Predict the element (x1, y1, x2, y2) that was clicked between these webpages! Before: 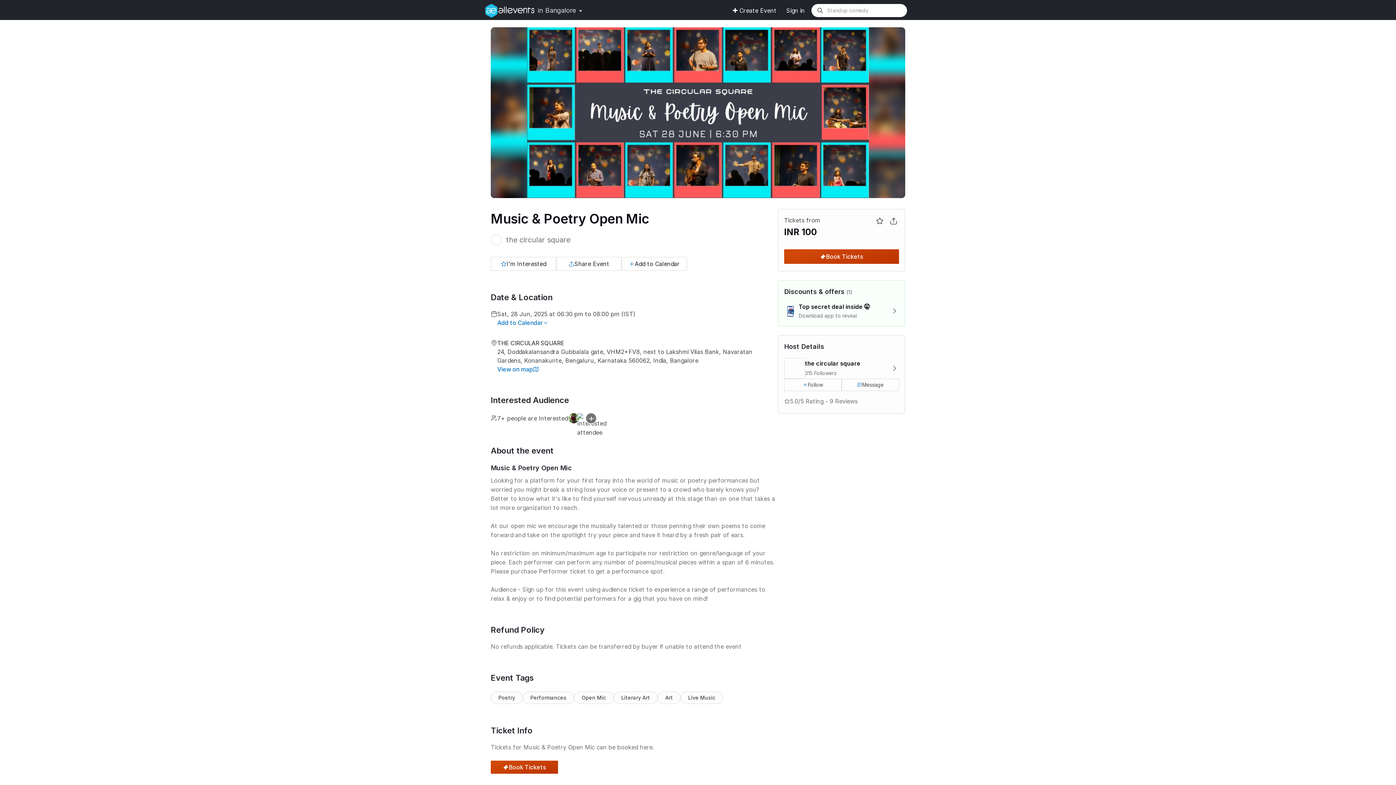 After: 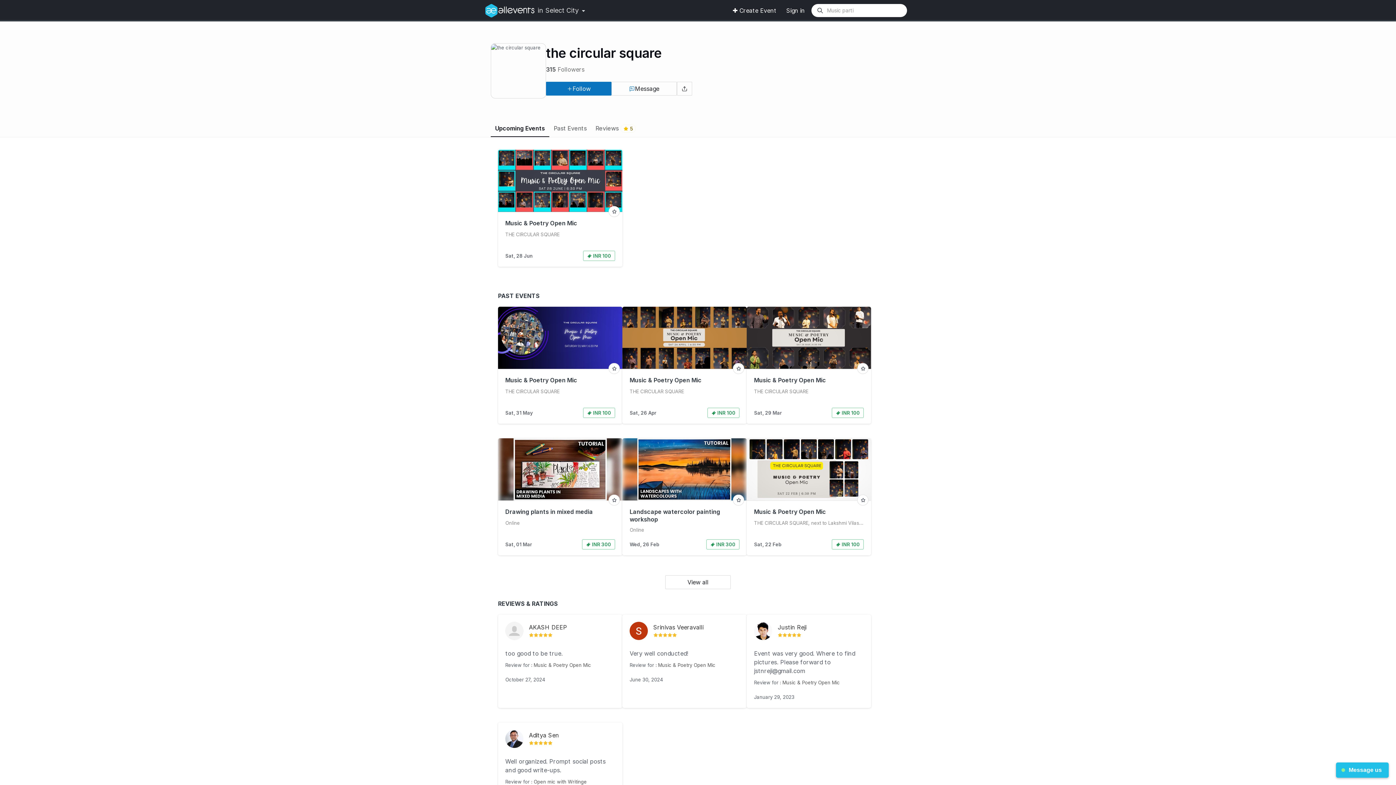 Action: bbox: (490, 234, 570, 245) label: the circular square